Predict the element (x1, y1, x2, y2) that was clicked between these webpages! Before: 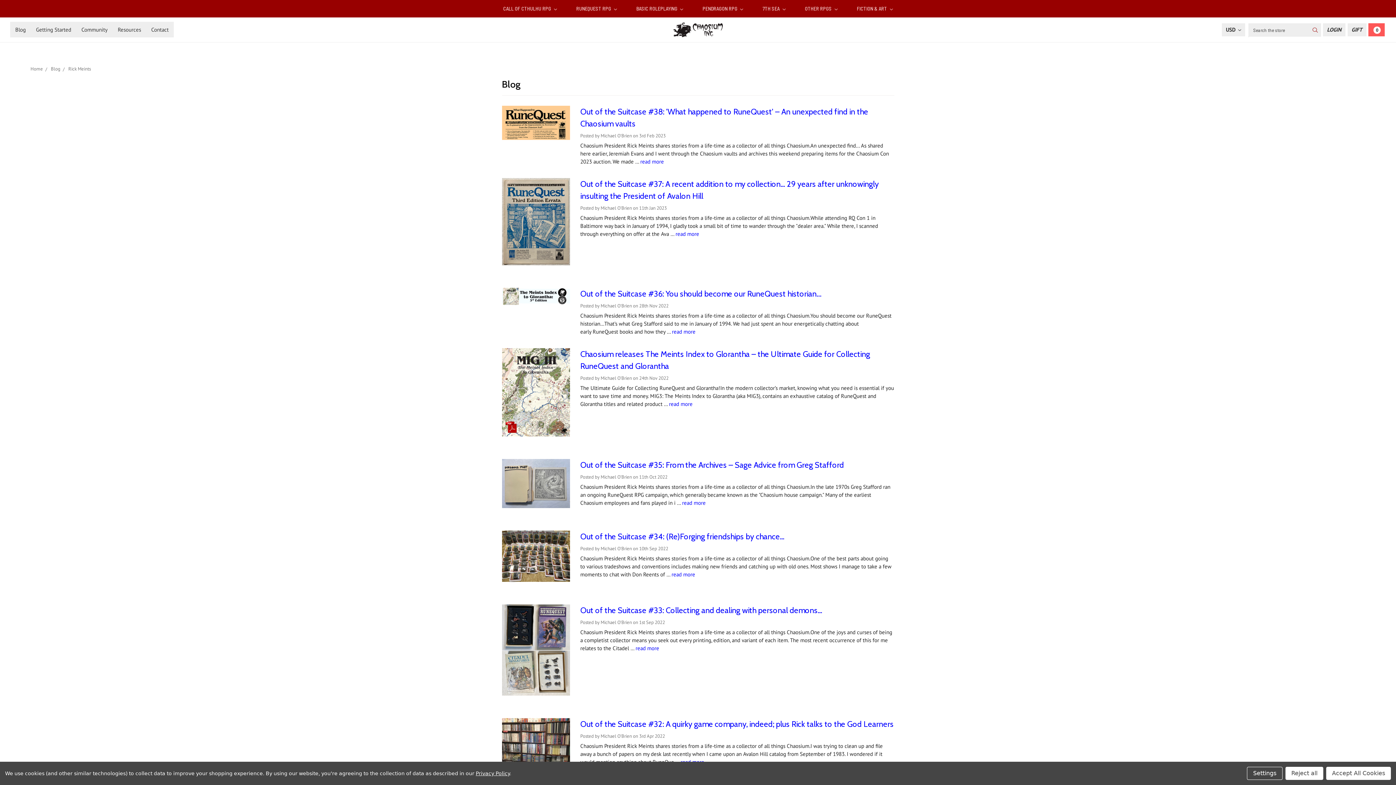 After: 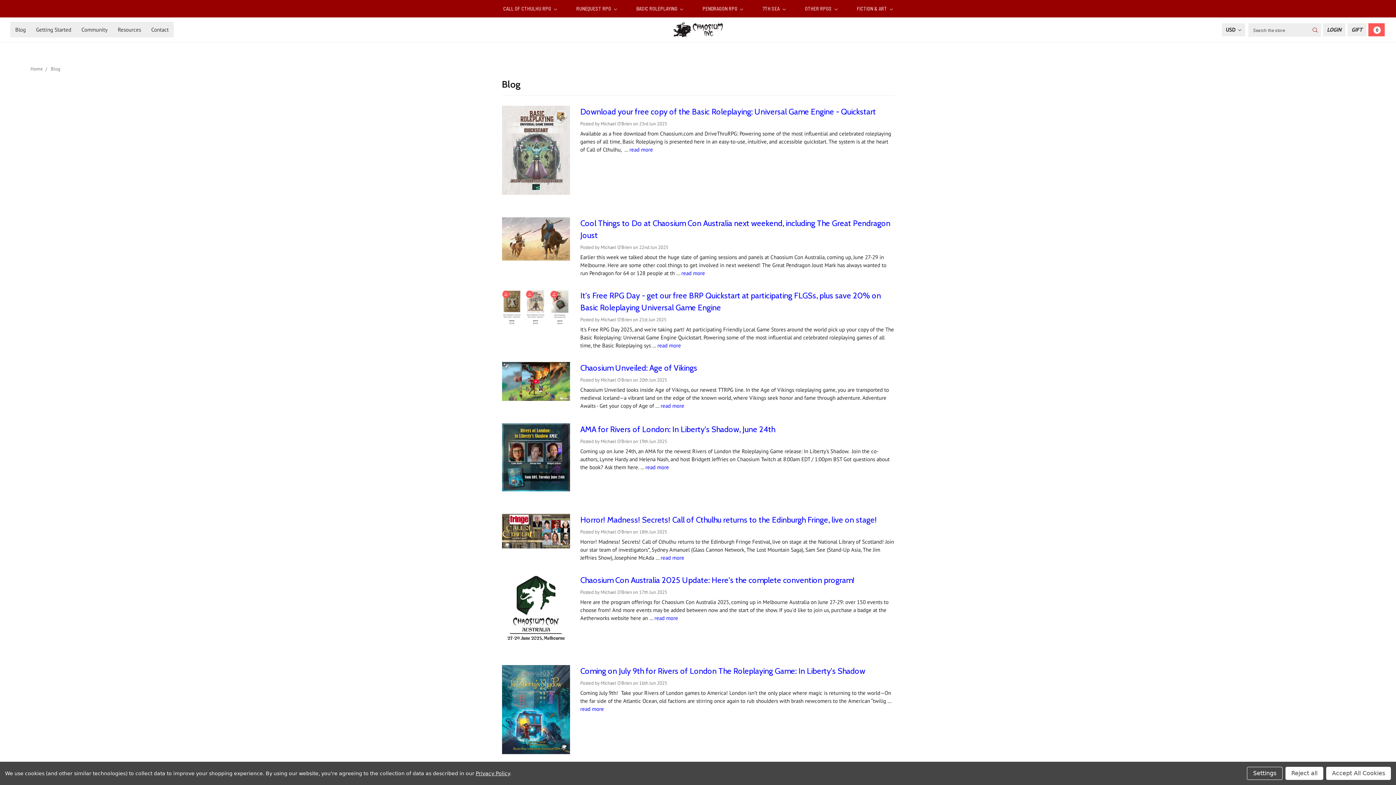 Action: label: Blog bbox: (10, 21, 30, 37)